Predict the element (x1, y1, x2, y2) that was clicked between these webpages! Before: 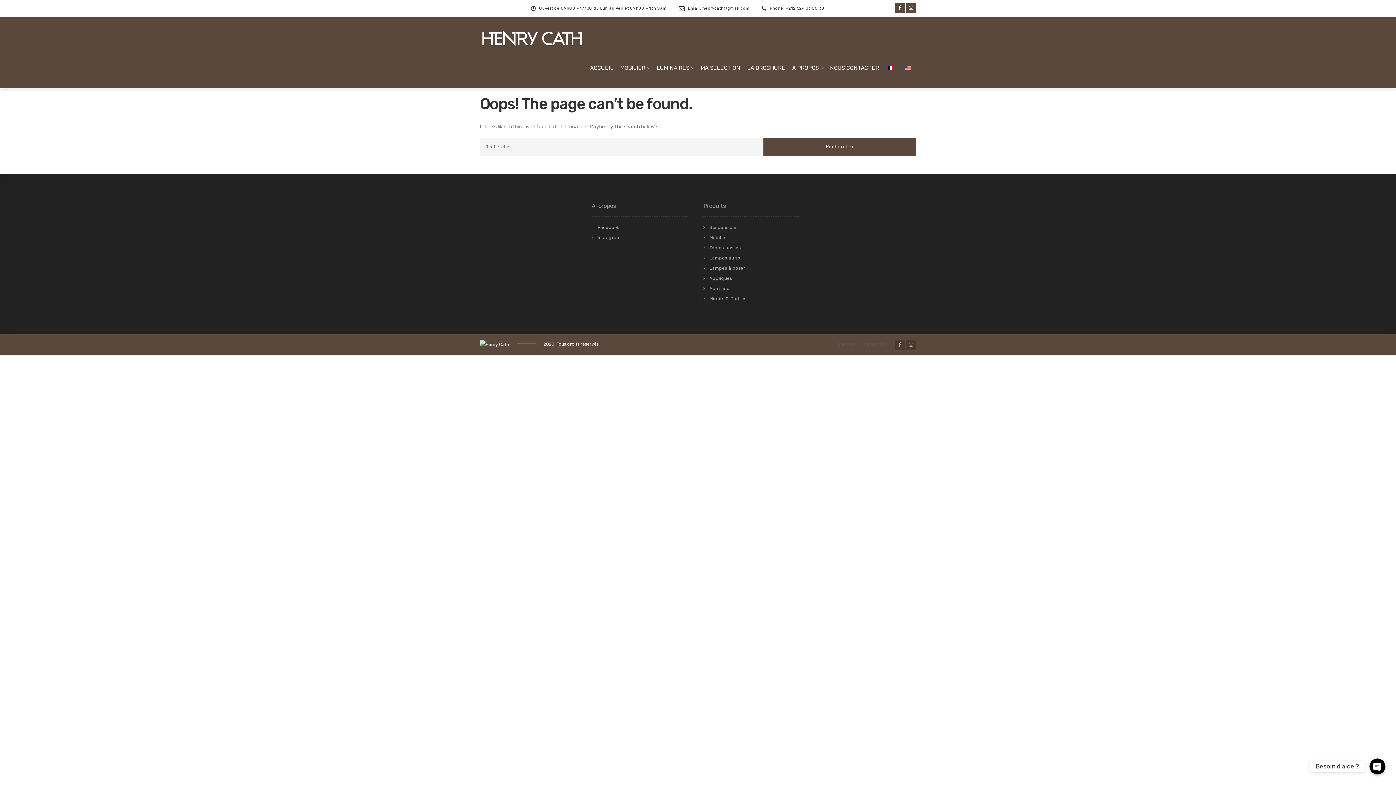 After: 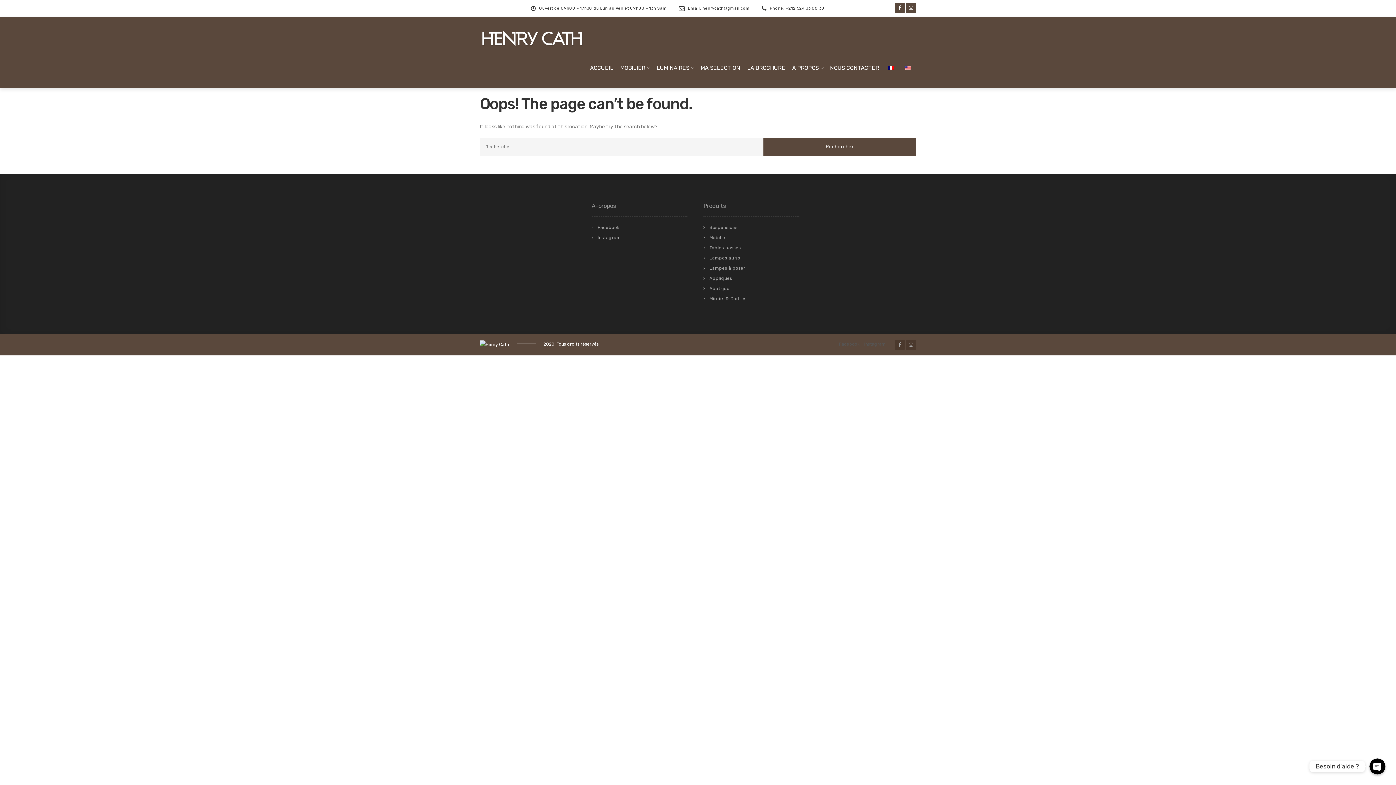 Action: label: Instagram bbox: (860, 0, 886, 16)